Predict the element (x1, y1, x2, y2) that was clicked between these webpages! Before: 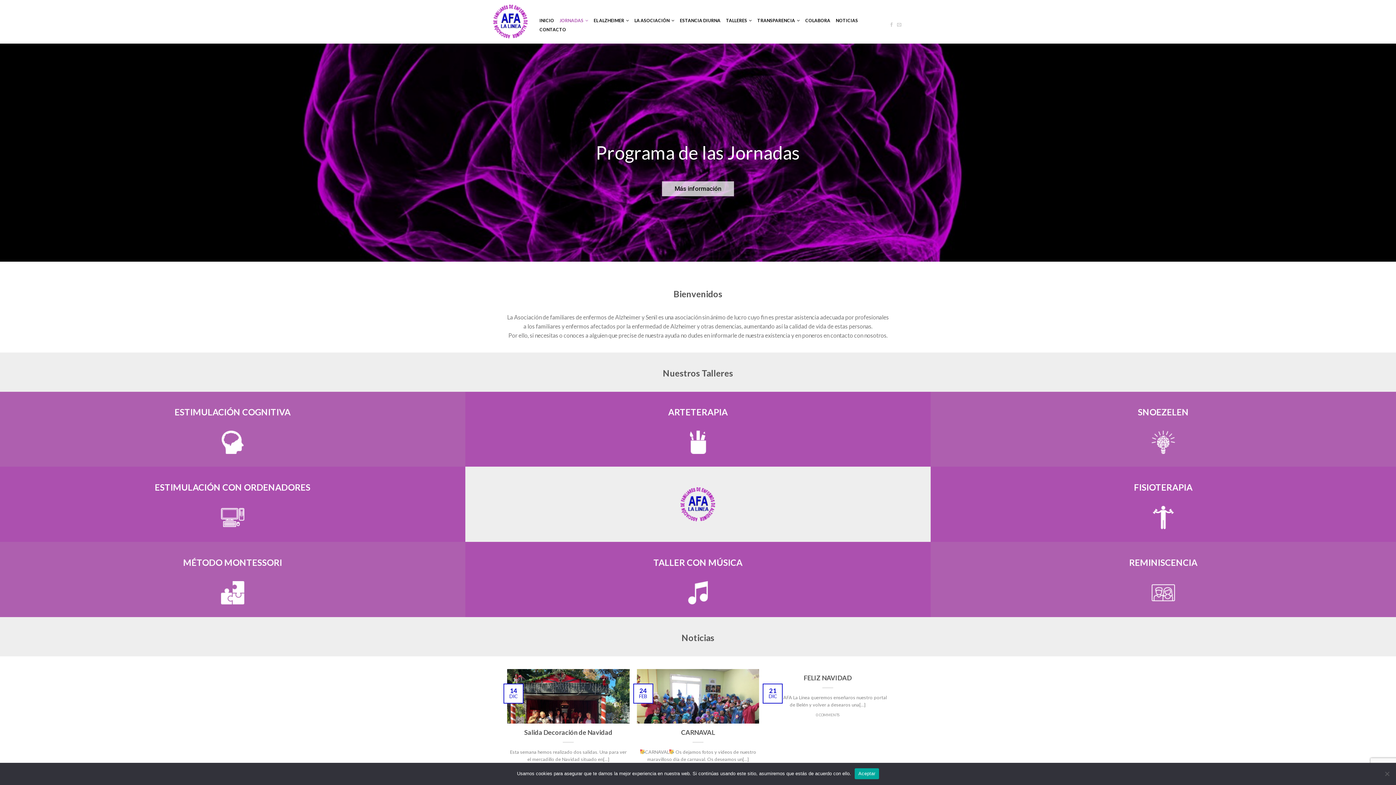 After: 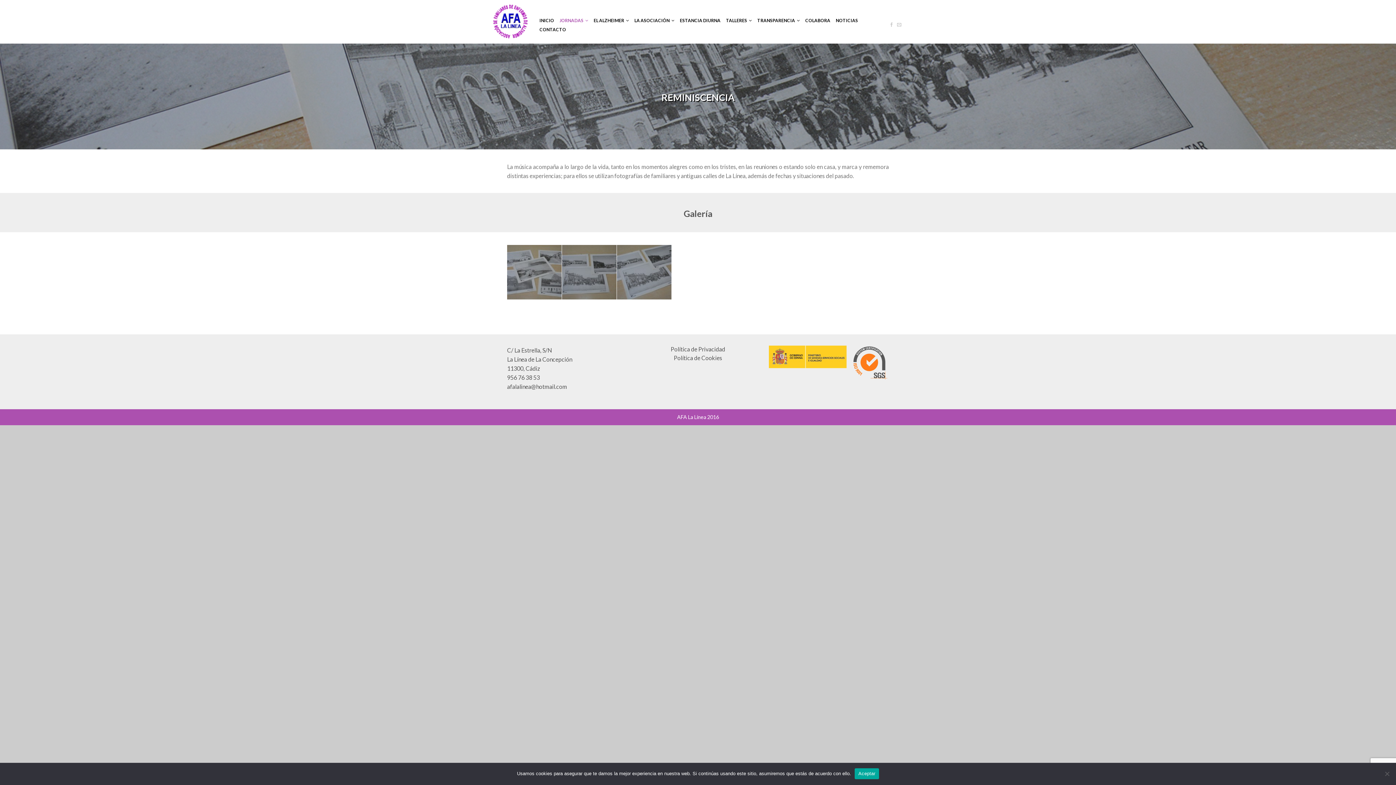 Action: bbox: (1129, 557, 1197, 568) label: REMINISCENCIA